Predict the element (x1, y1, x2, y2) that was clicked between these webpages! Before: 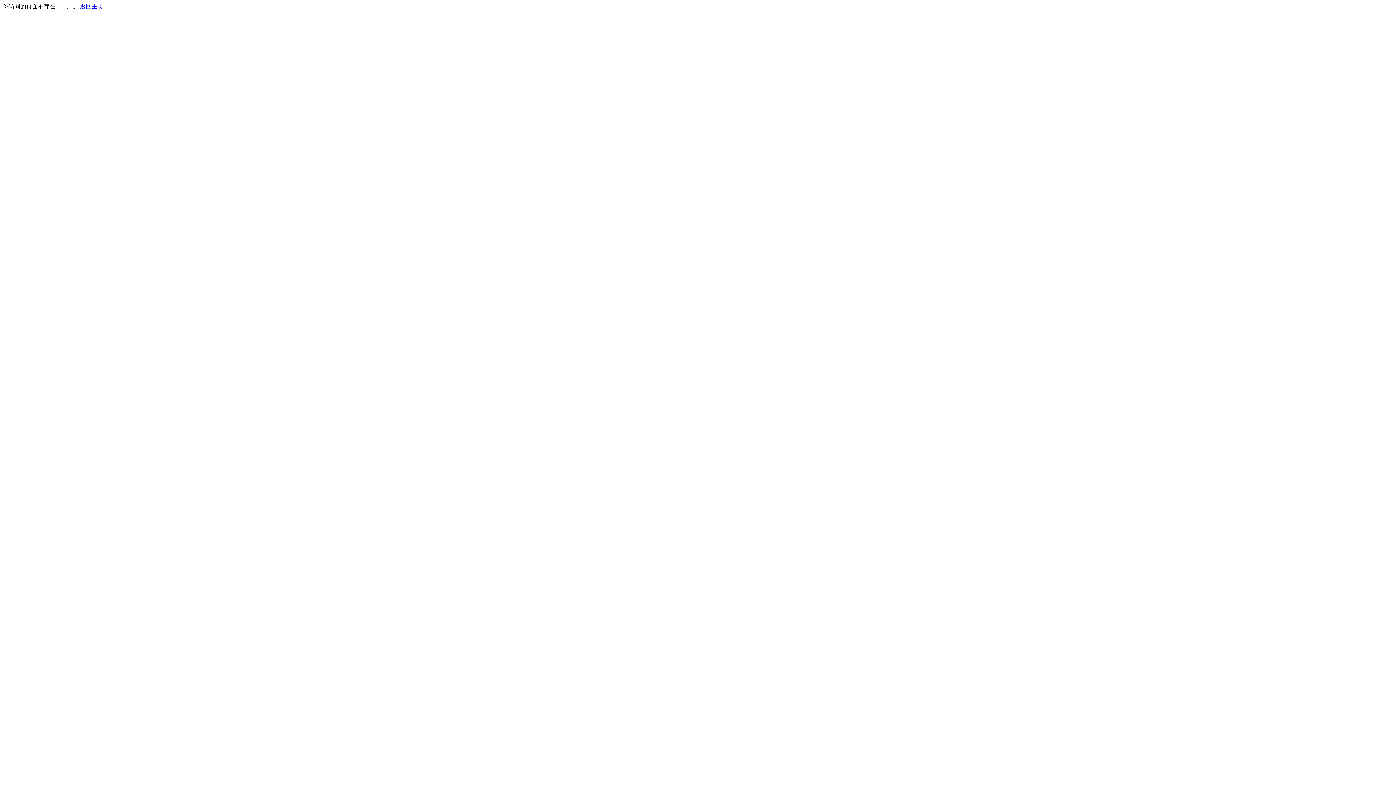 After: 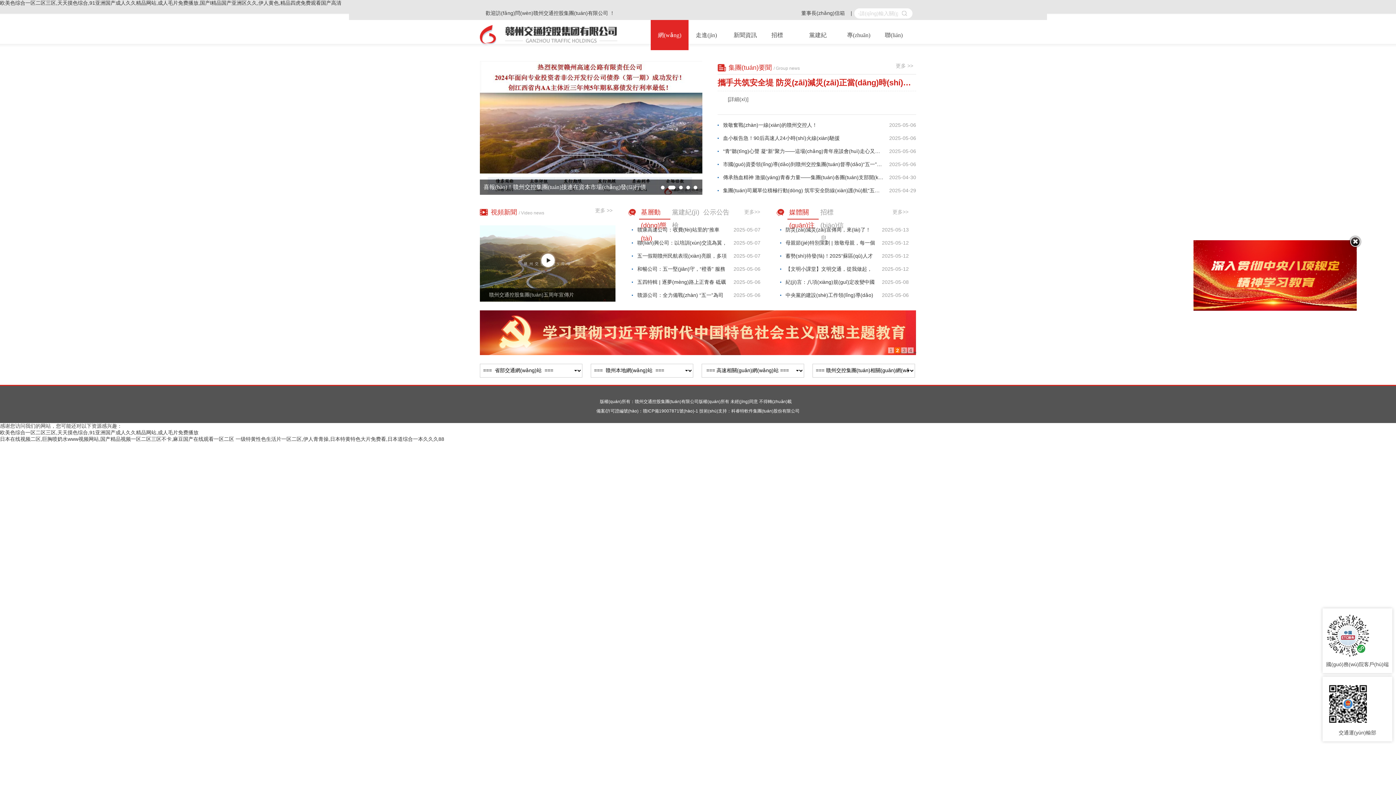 Action: label: 返回主页 bbox: (80, 3, 103, 9)